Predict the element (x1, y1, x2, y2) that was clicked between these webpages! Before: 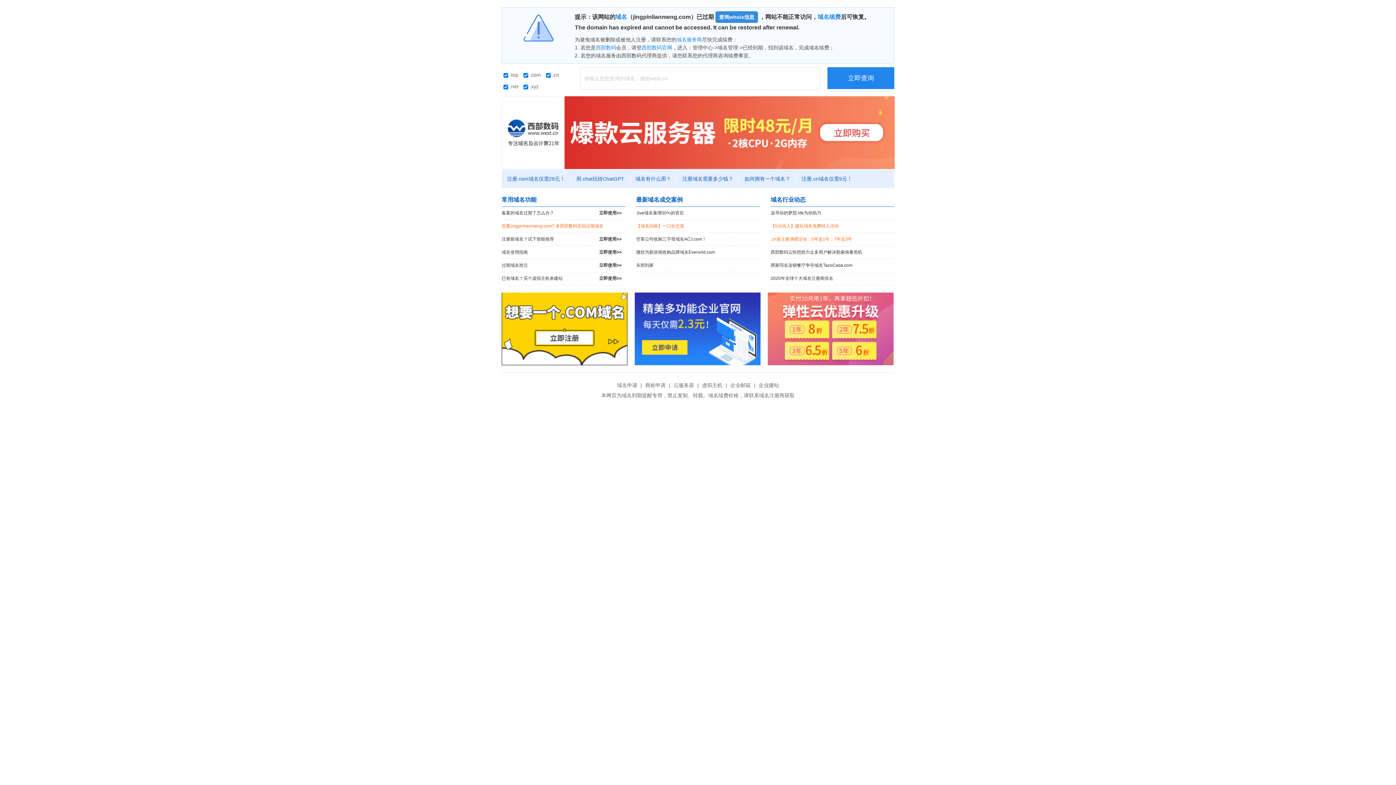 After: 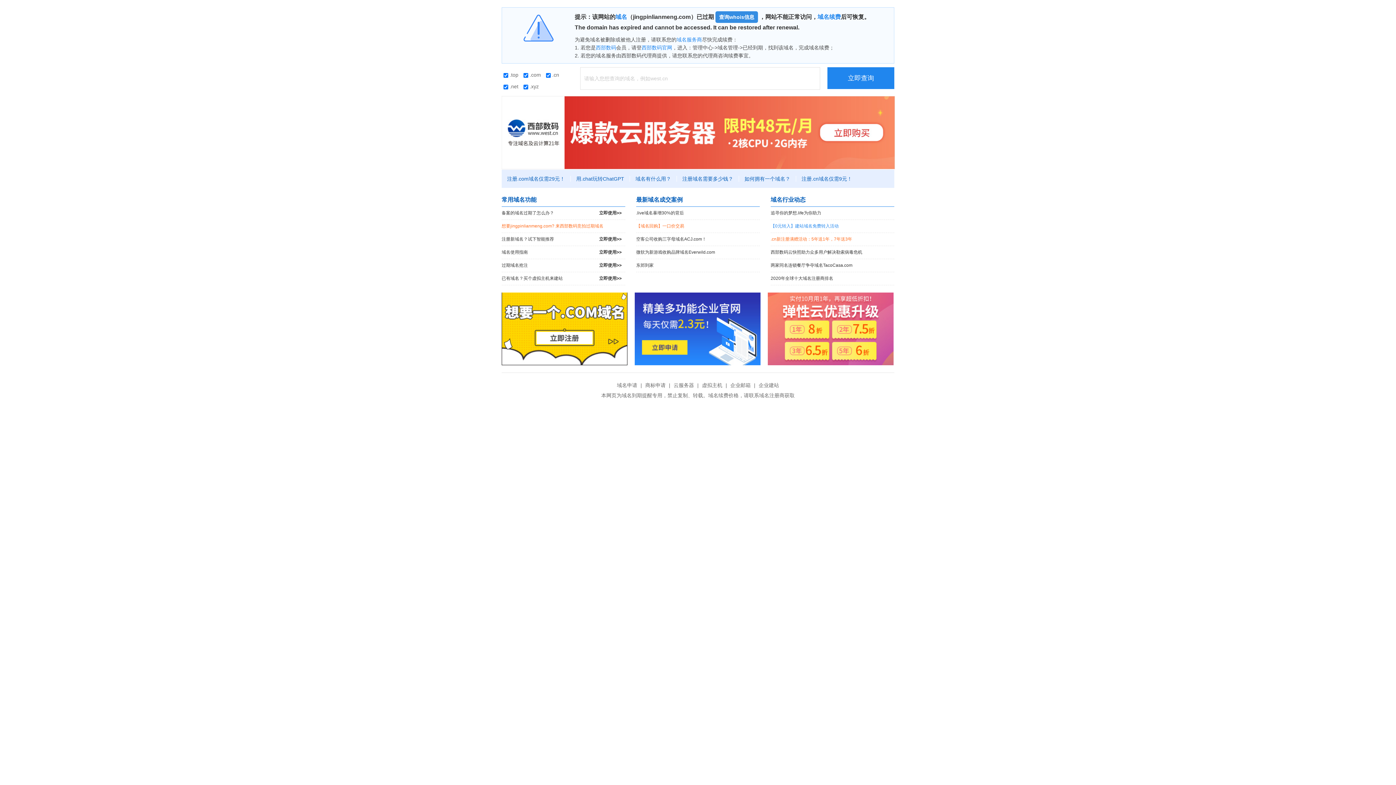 Action: label: 【0元转入】建站域名免费转入活动 bbox: (770, 220, 894, 232)